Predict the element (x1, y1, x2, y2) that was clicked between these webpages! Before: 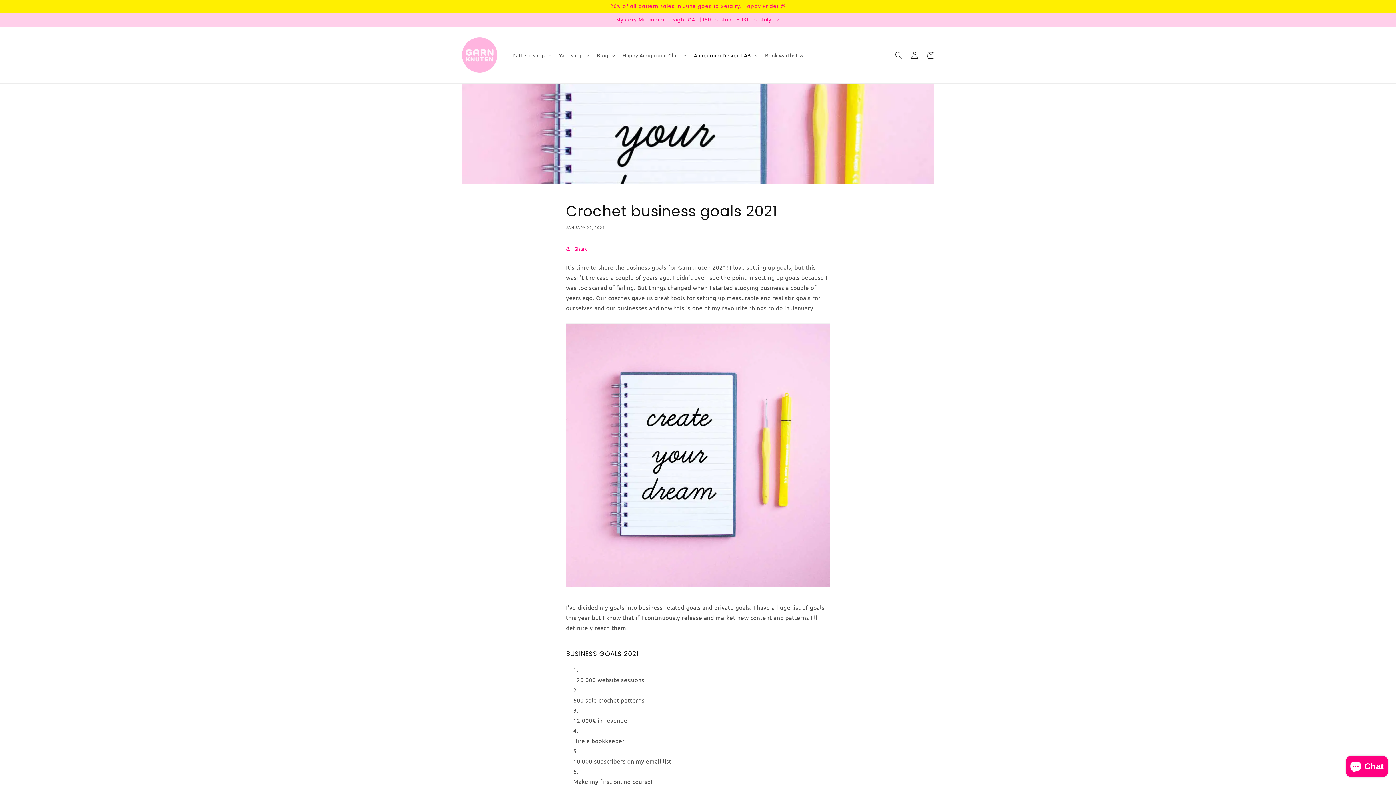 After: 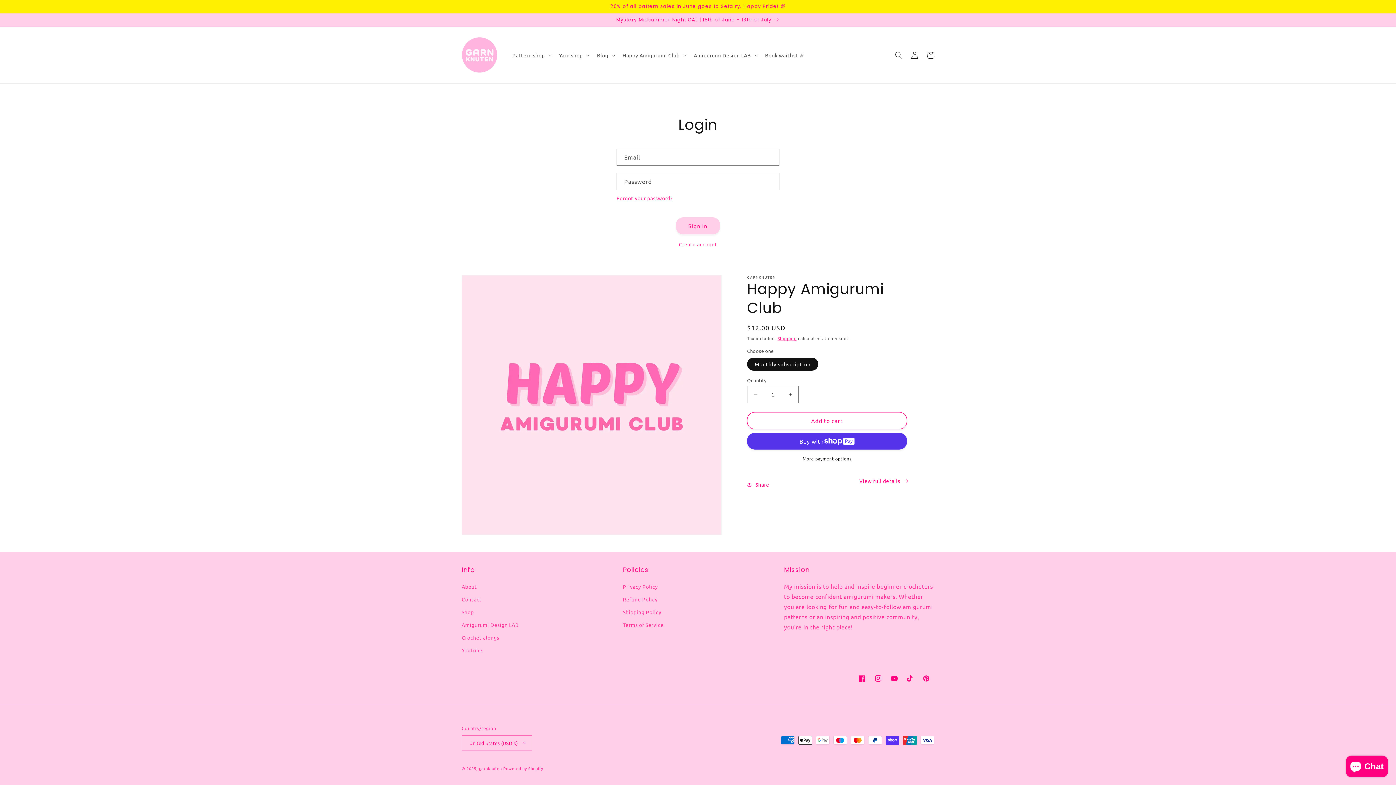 Action: label: Log in bbox: (906, 47, 922, 63)